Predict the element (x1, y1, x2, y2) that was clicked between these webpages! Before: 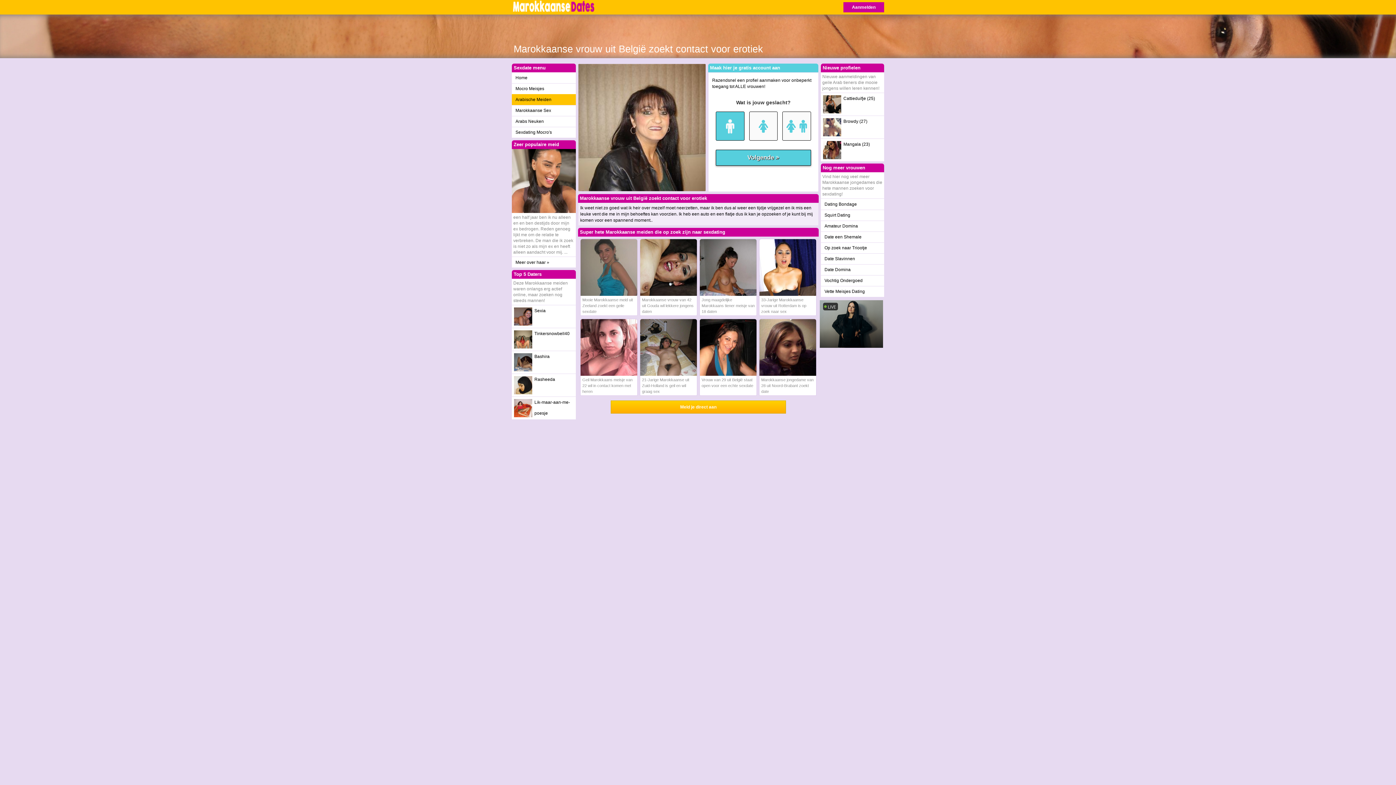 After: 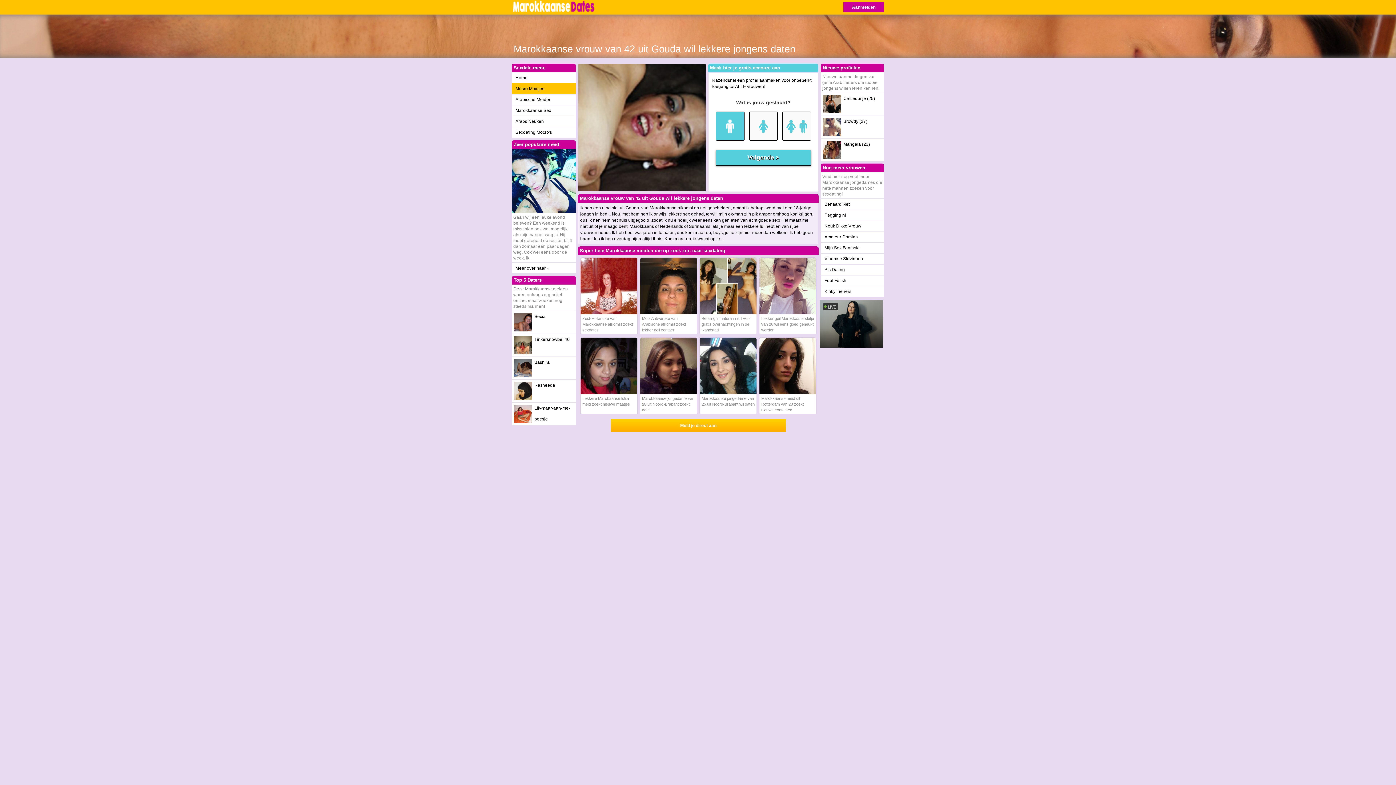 Action: bbox: (637, 238, 697, 296)